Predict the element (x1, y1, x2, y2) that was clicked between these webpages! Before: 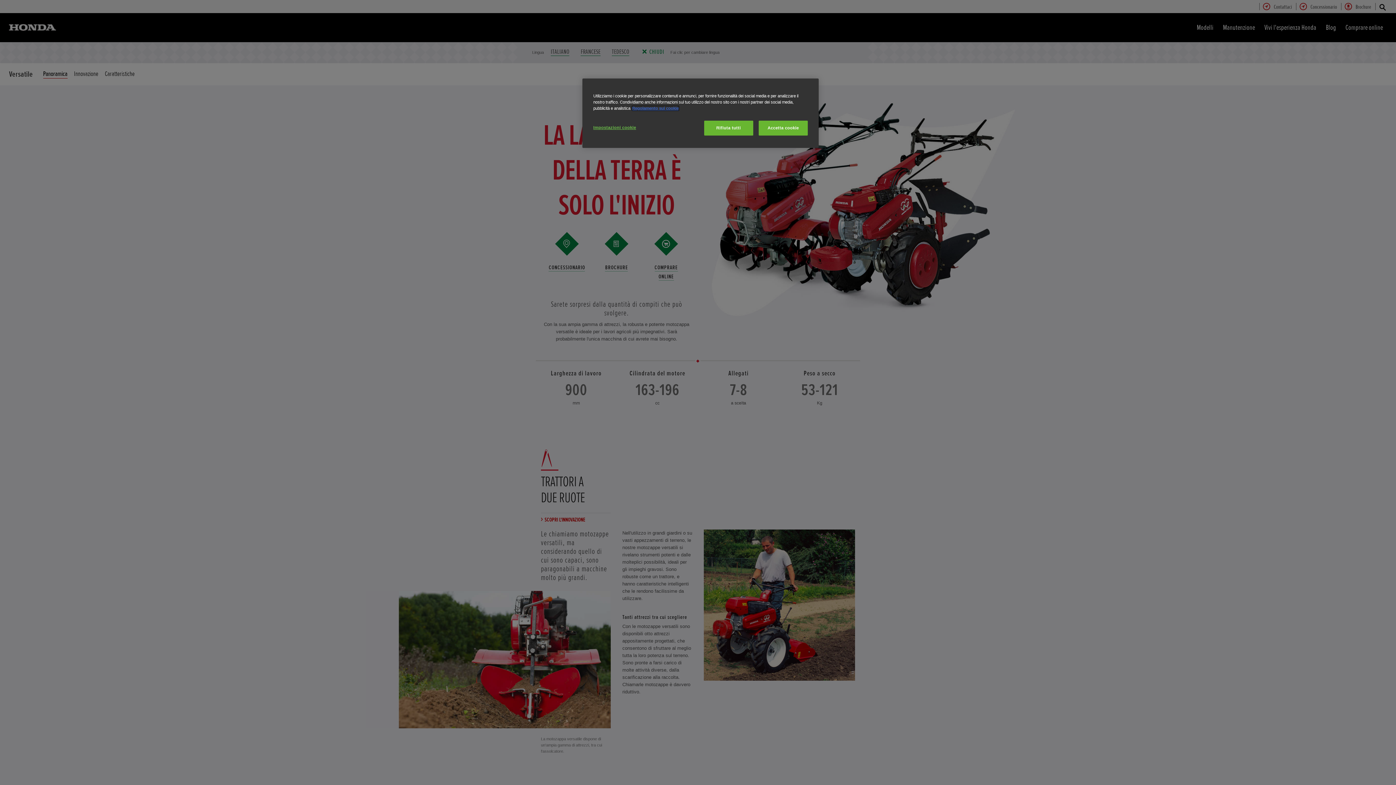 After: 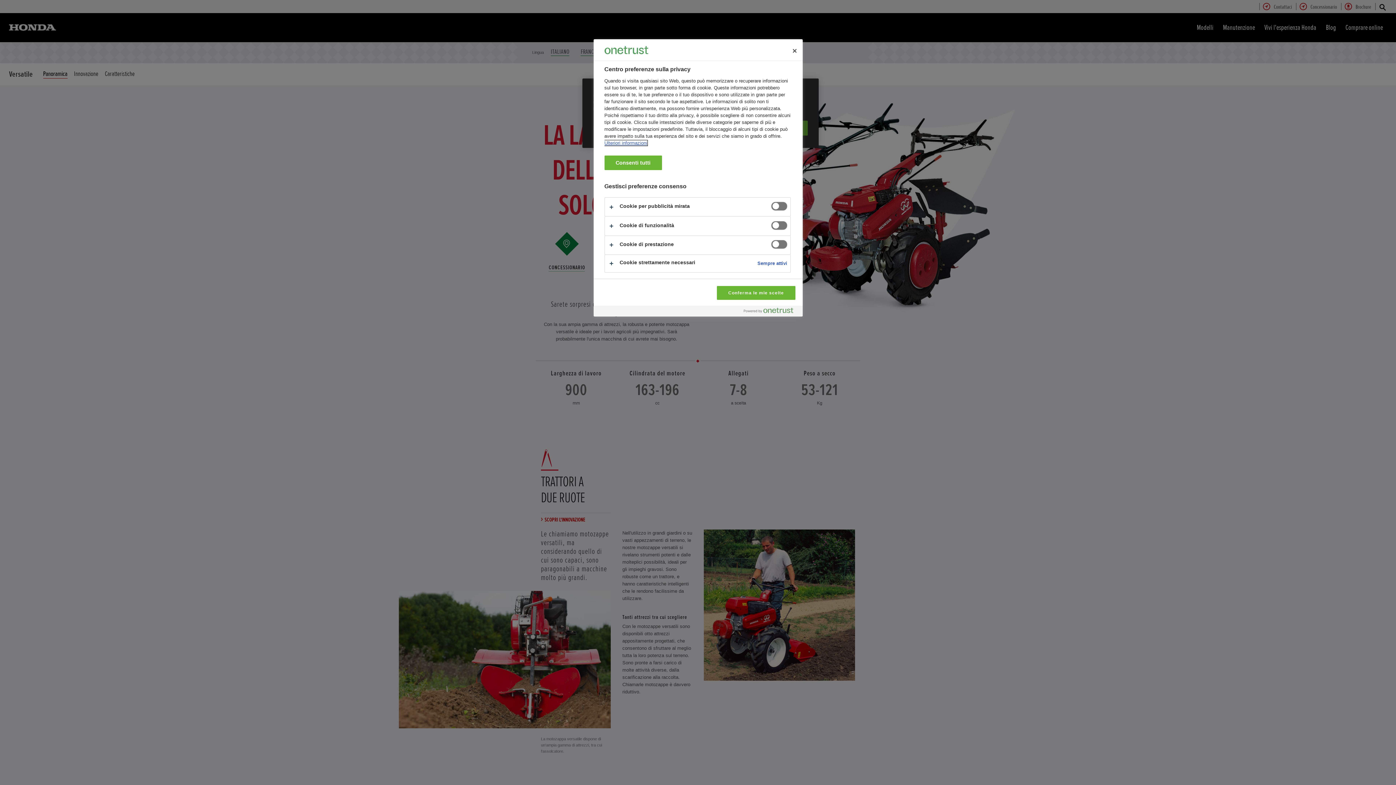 Action: label: Impostazioni cookie bbox: (593, 120, 642, 134)